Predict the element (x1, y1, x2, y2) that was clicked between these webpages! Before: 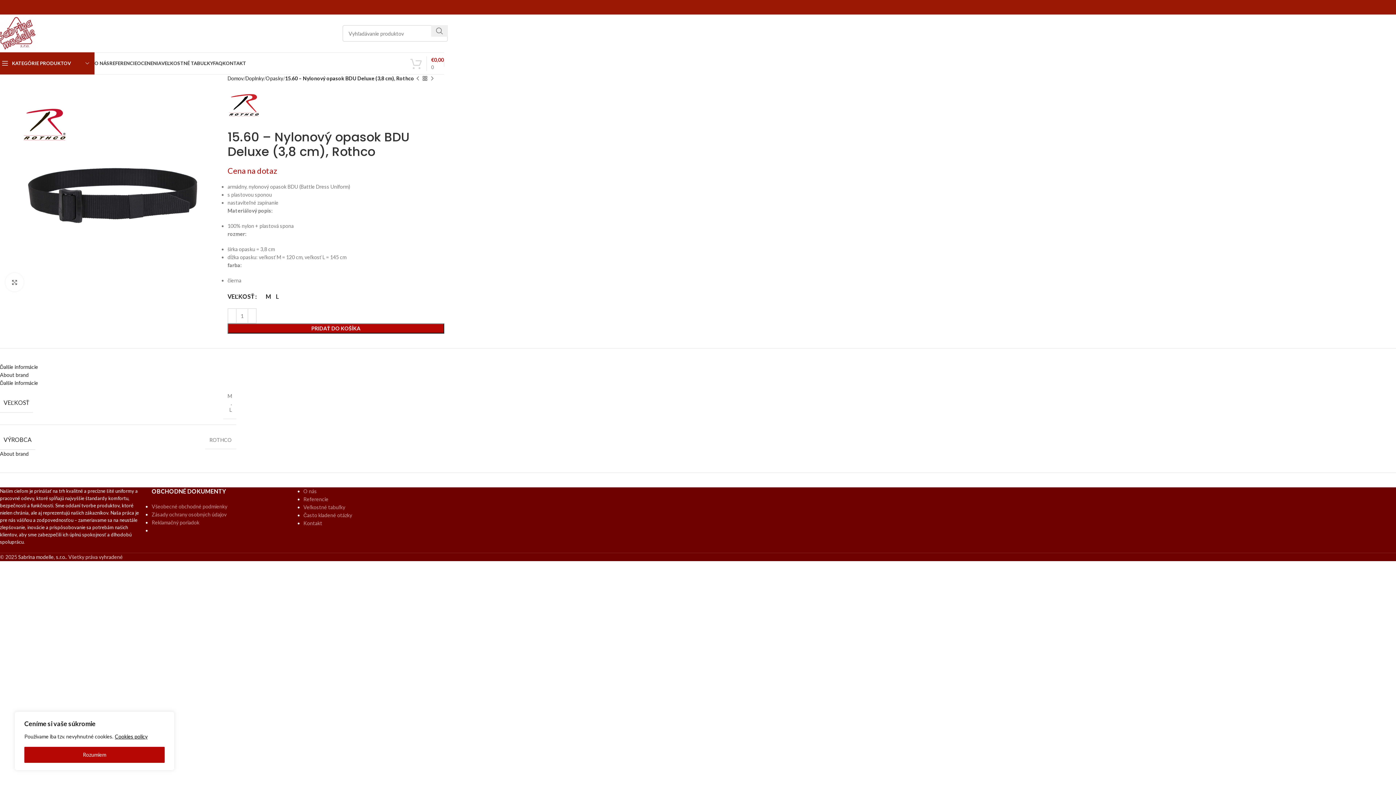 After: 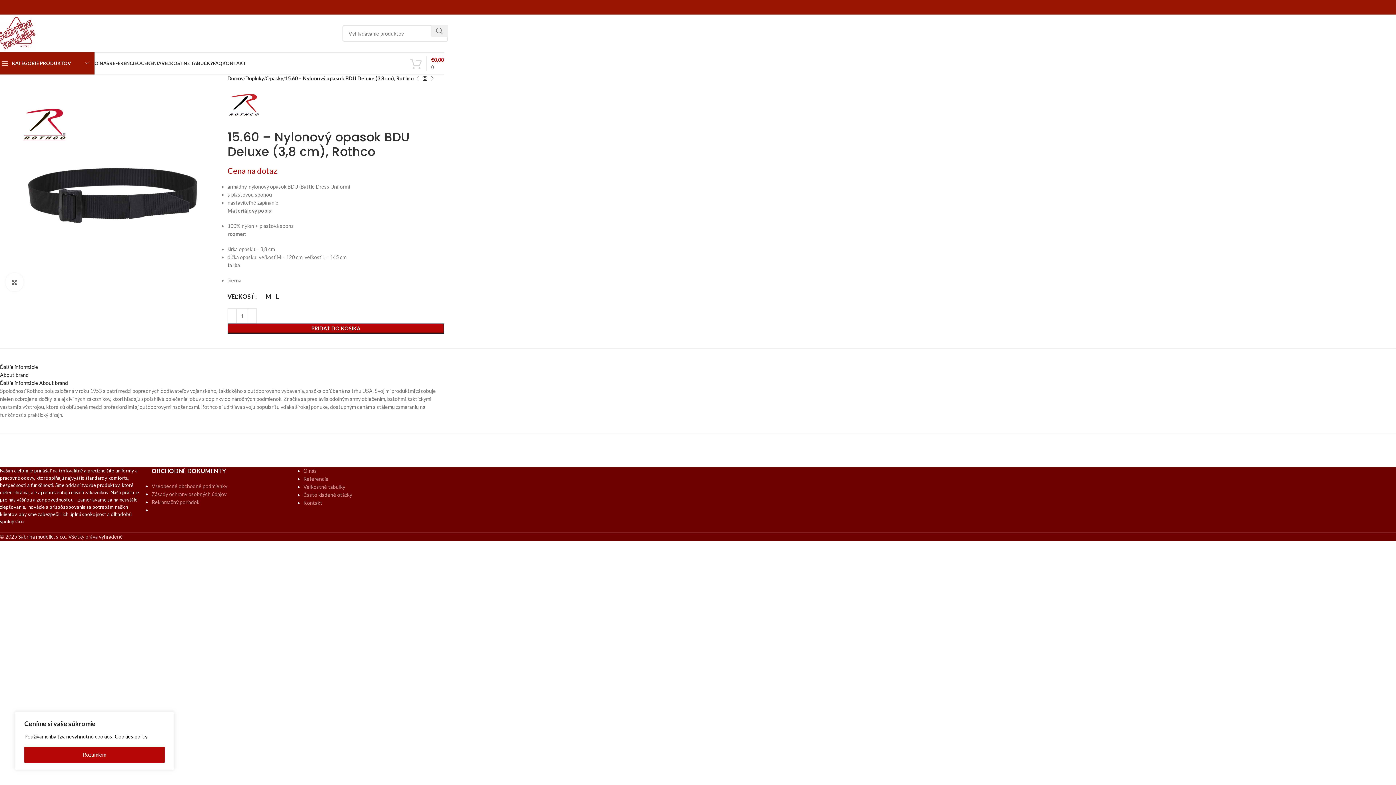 Action: label: About brand bbox: (0, 372, 28, 378)